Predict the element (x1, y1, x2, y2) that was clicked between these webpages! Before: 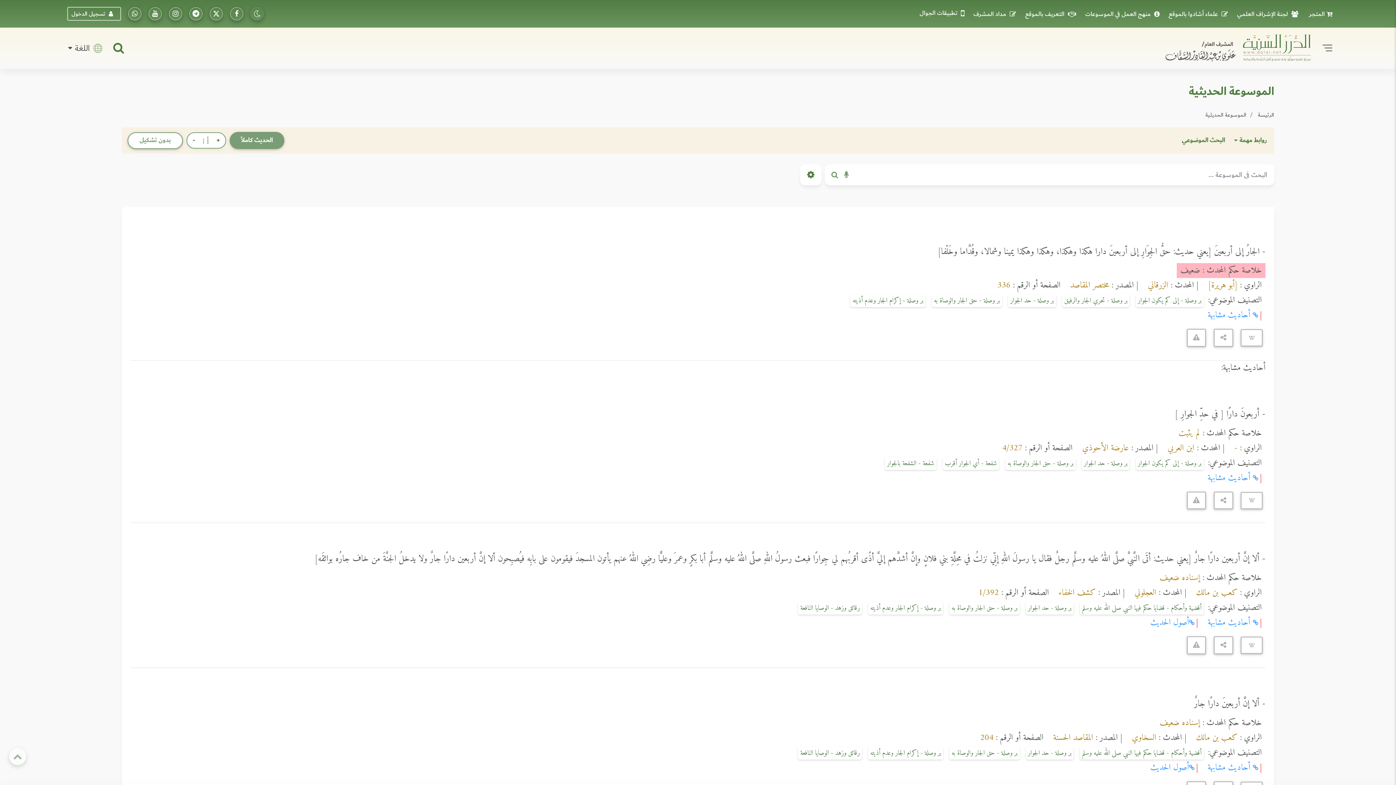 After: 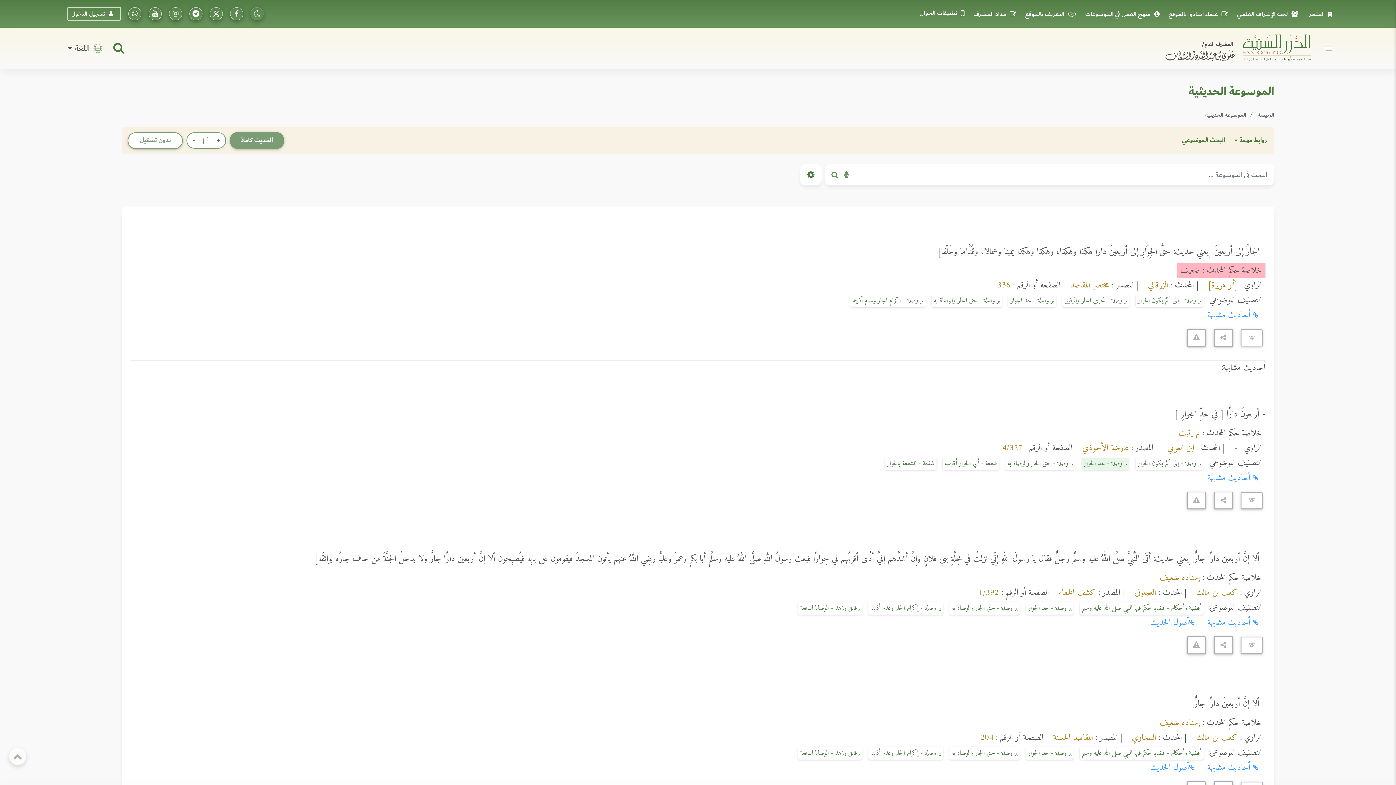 Action: bbox: (1082, 457, 1129, 470) label: بر وصلة - حد الجوار